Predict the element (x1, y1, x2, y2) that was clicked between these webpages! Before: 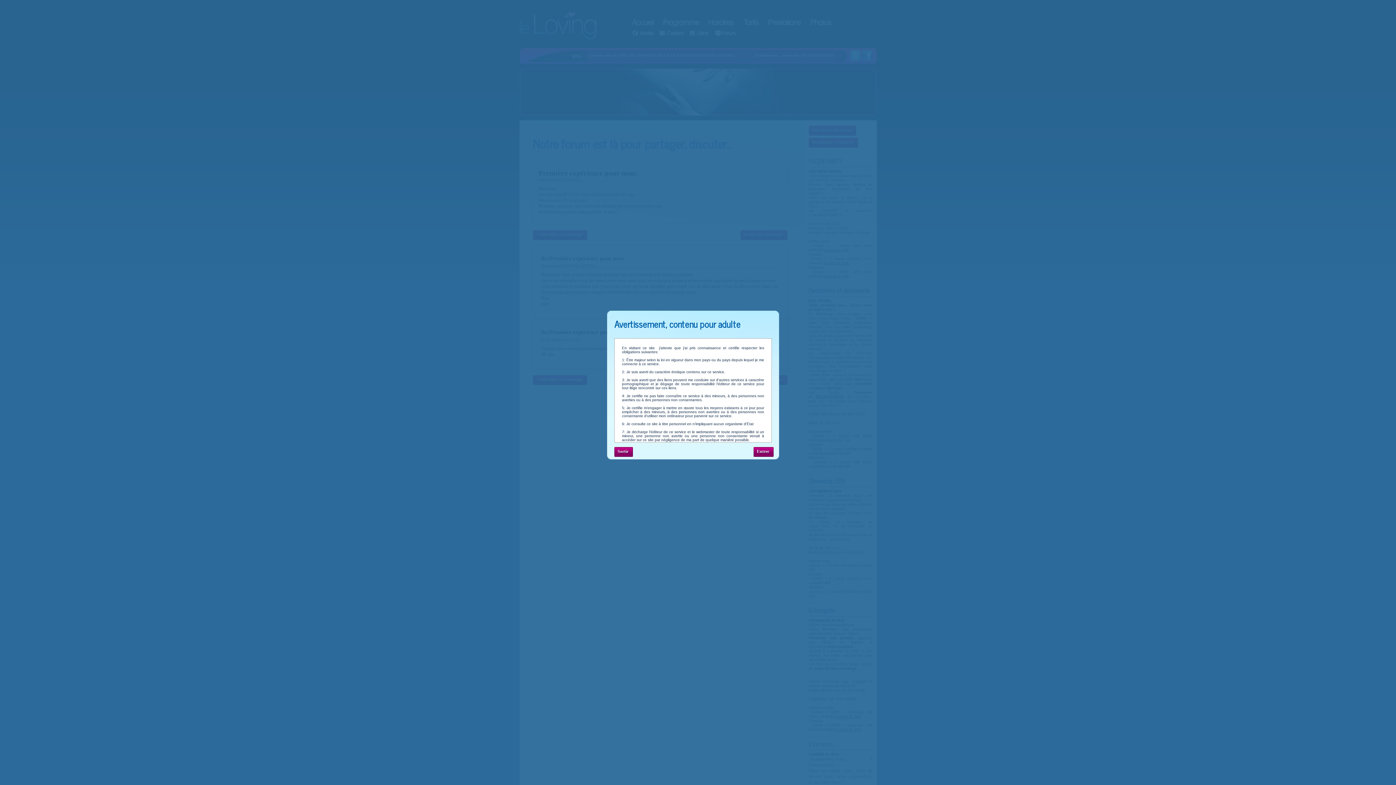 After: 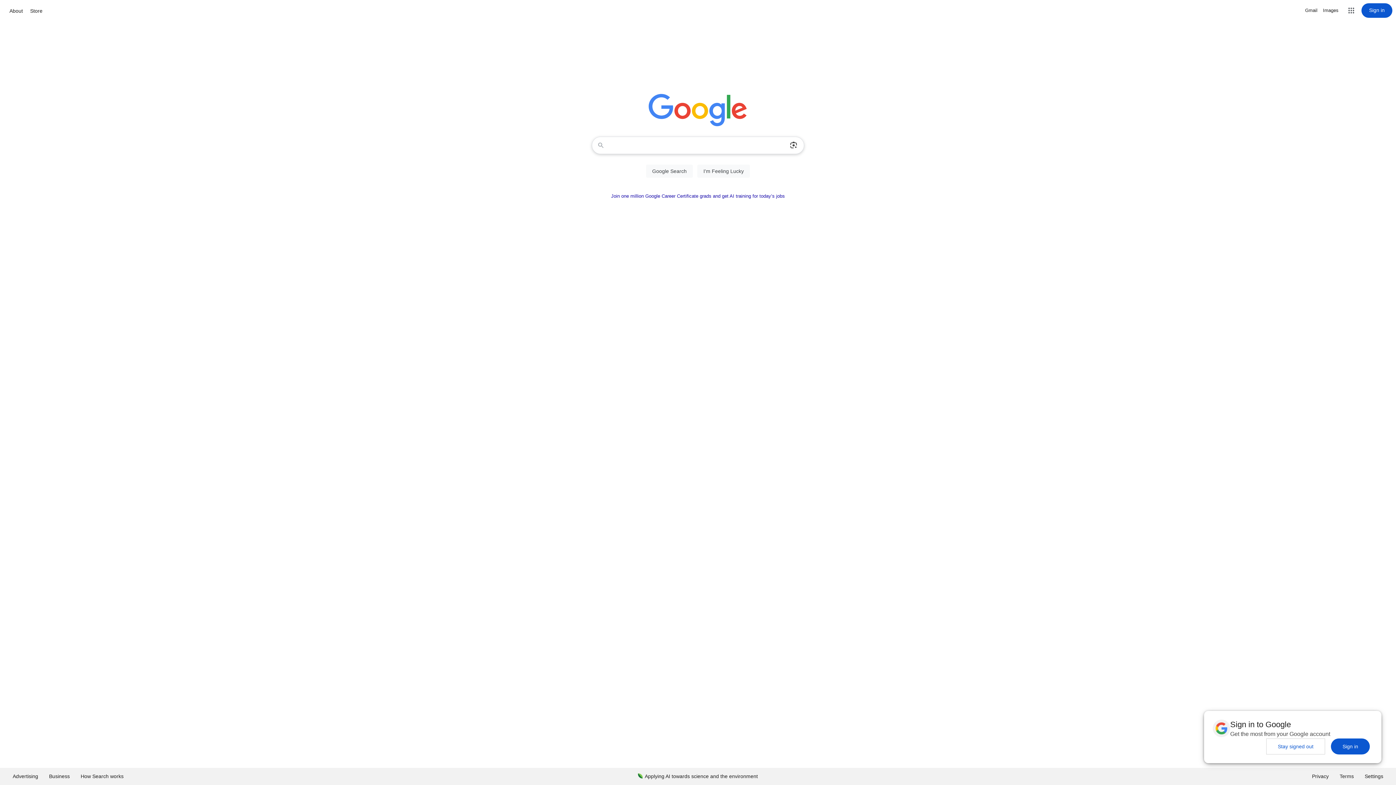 Action: bbox: (614, 447, 633, 457) label: Sortir